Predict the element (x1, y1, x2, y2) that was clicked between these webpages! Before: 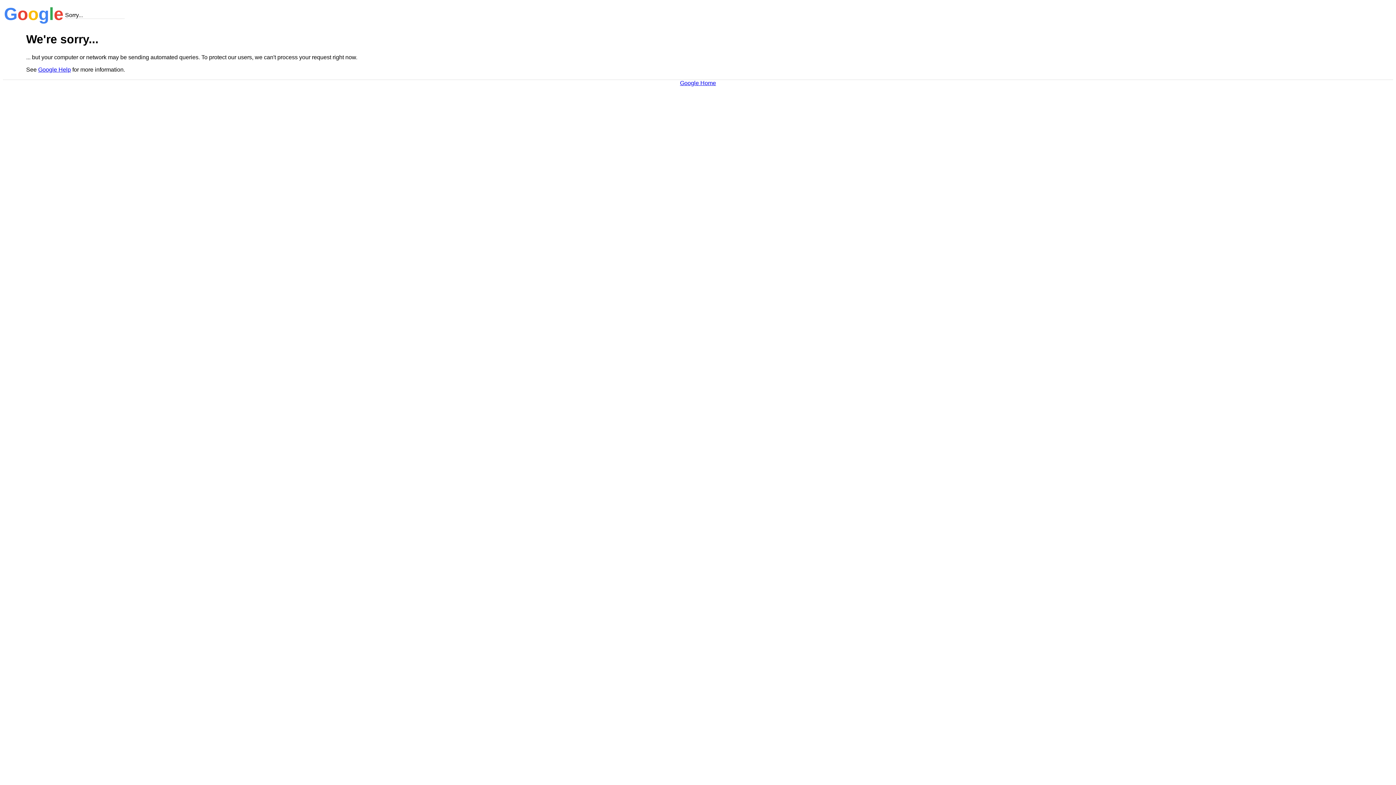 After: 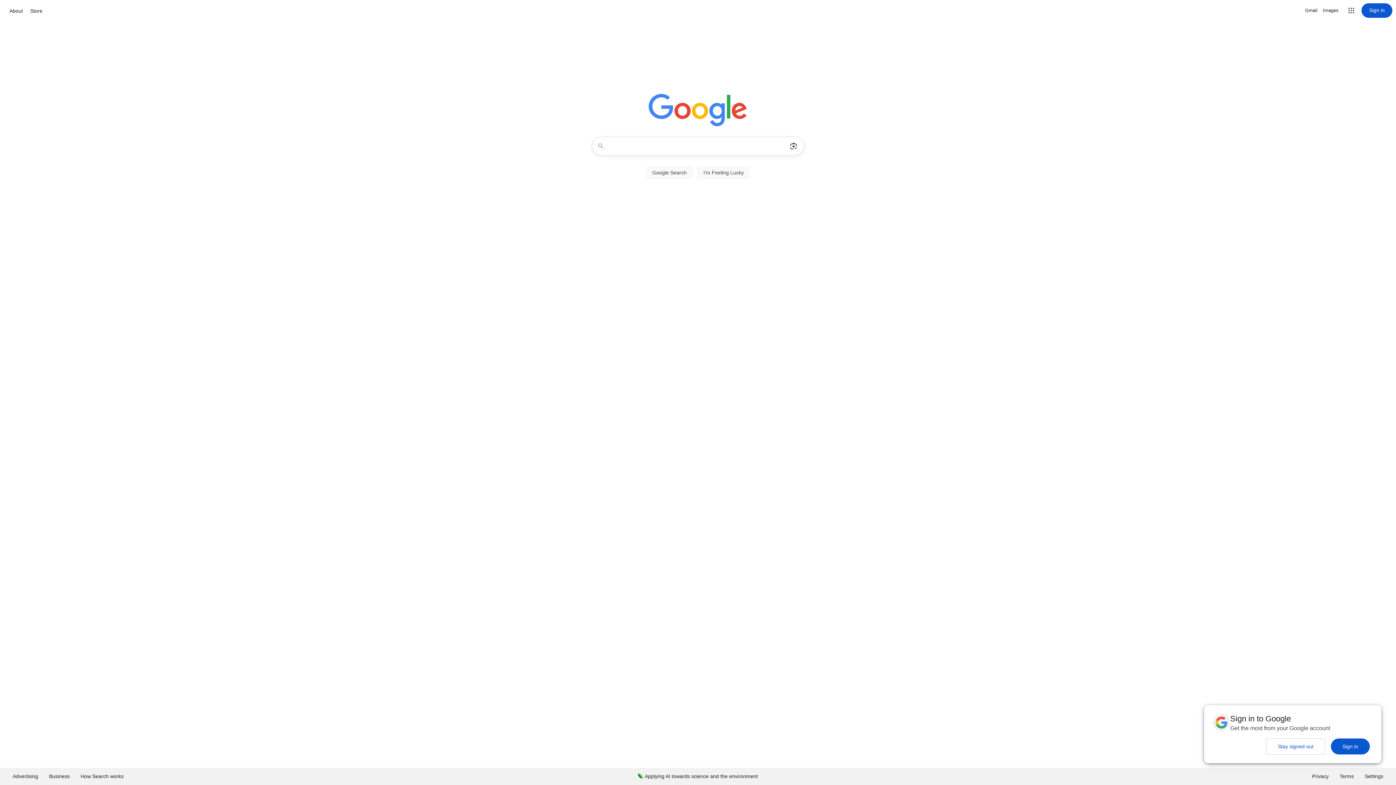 Action: label: Google Home bbox: (680, 79, 716, 86)